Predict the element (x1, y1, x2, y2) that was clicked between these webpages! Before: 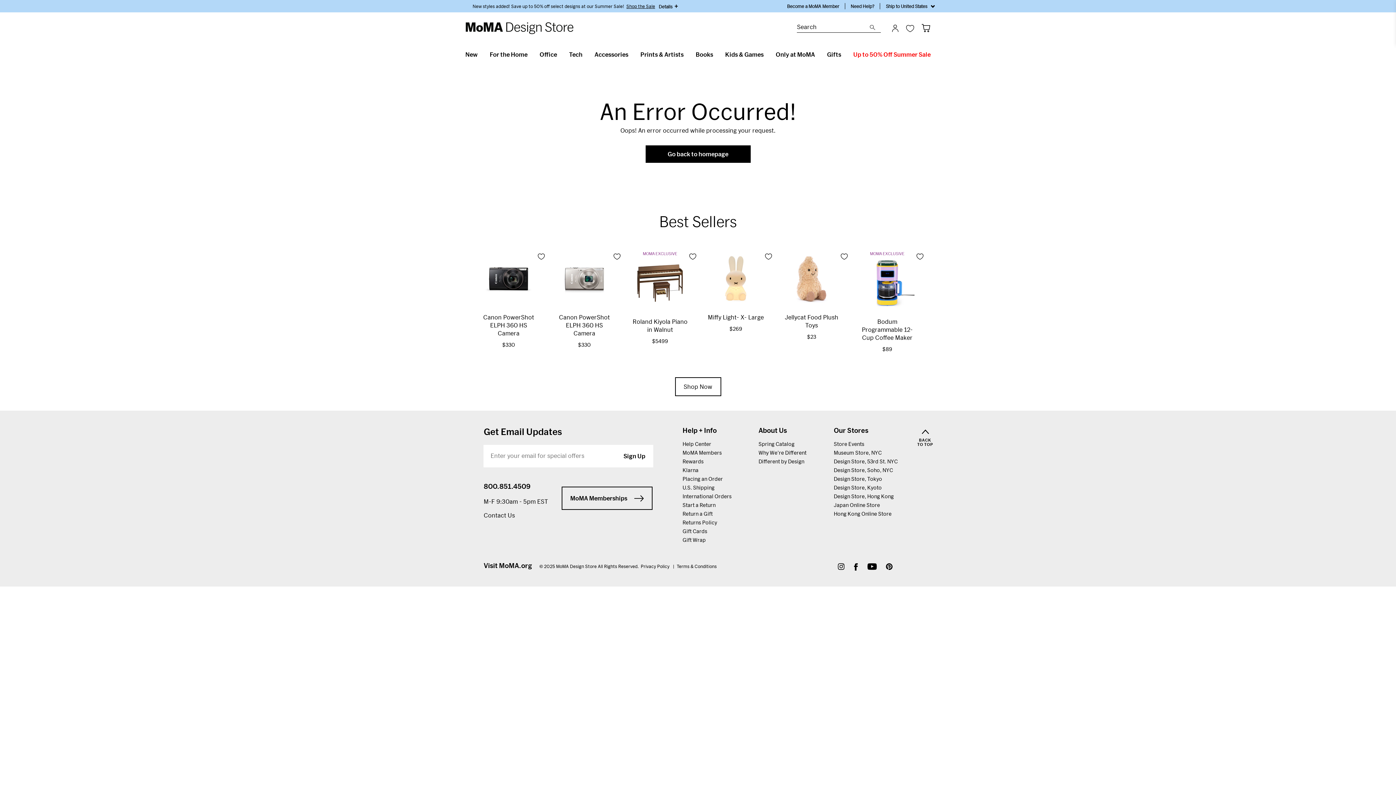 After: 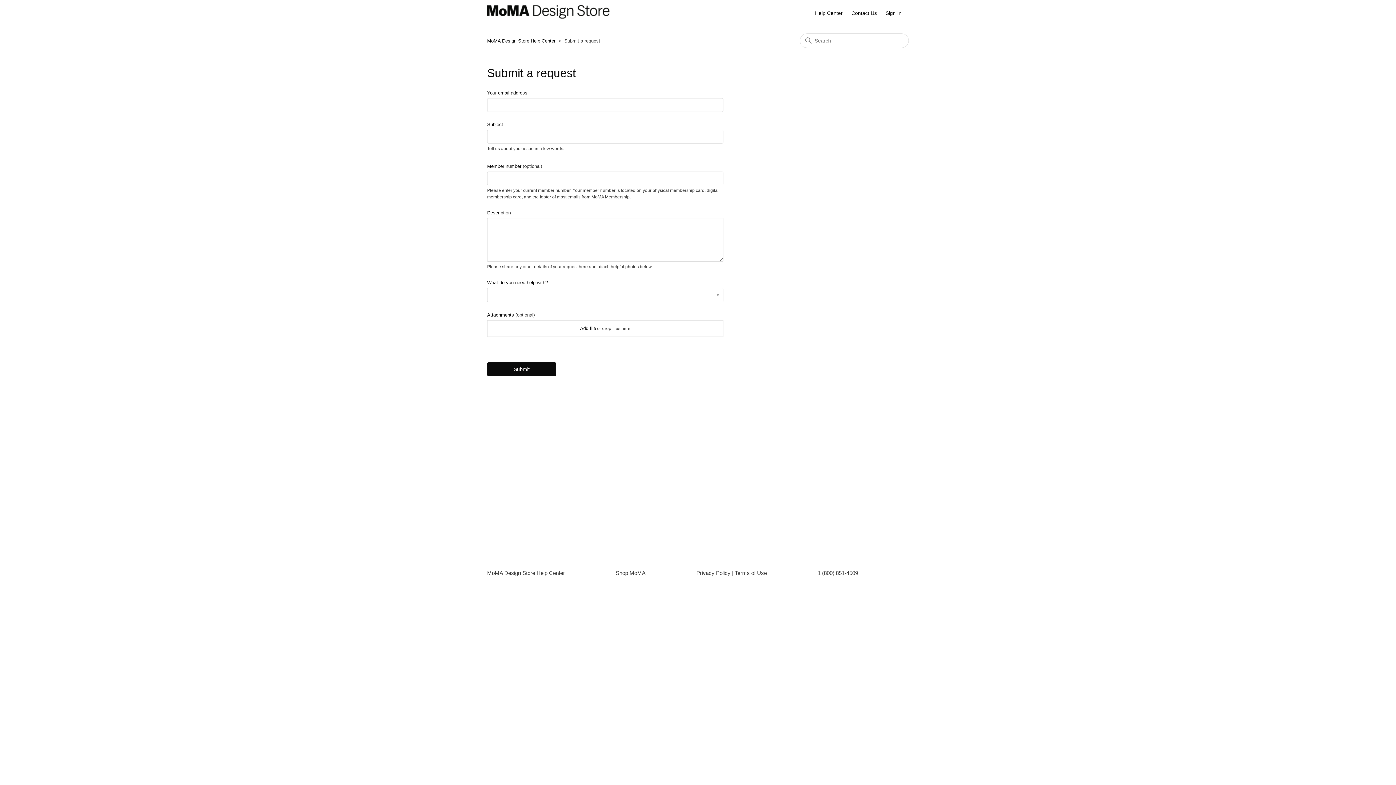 Action: label: Contact Us bbox: (483, 510, 515, 548)